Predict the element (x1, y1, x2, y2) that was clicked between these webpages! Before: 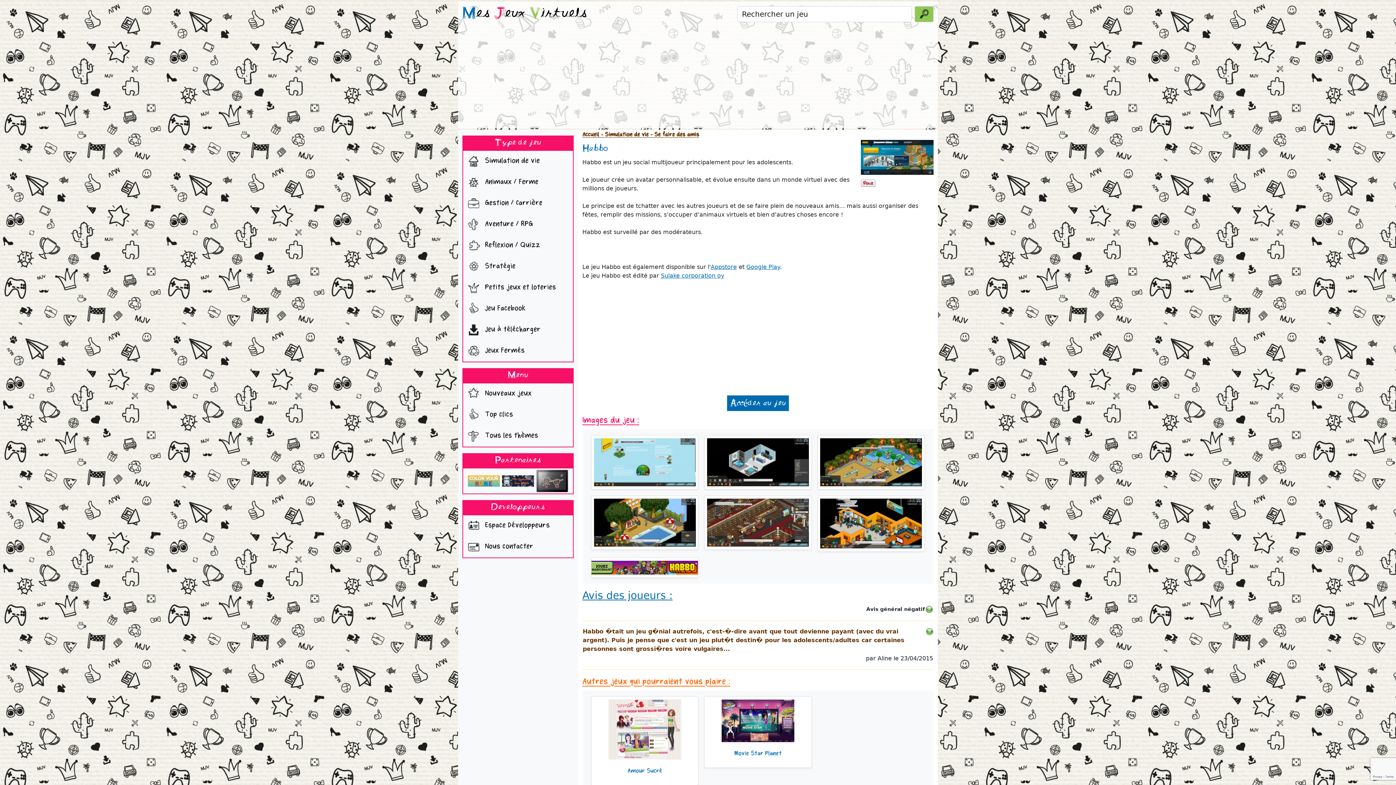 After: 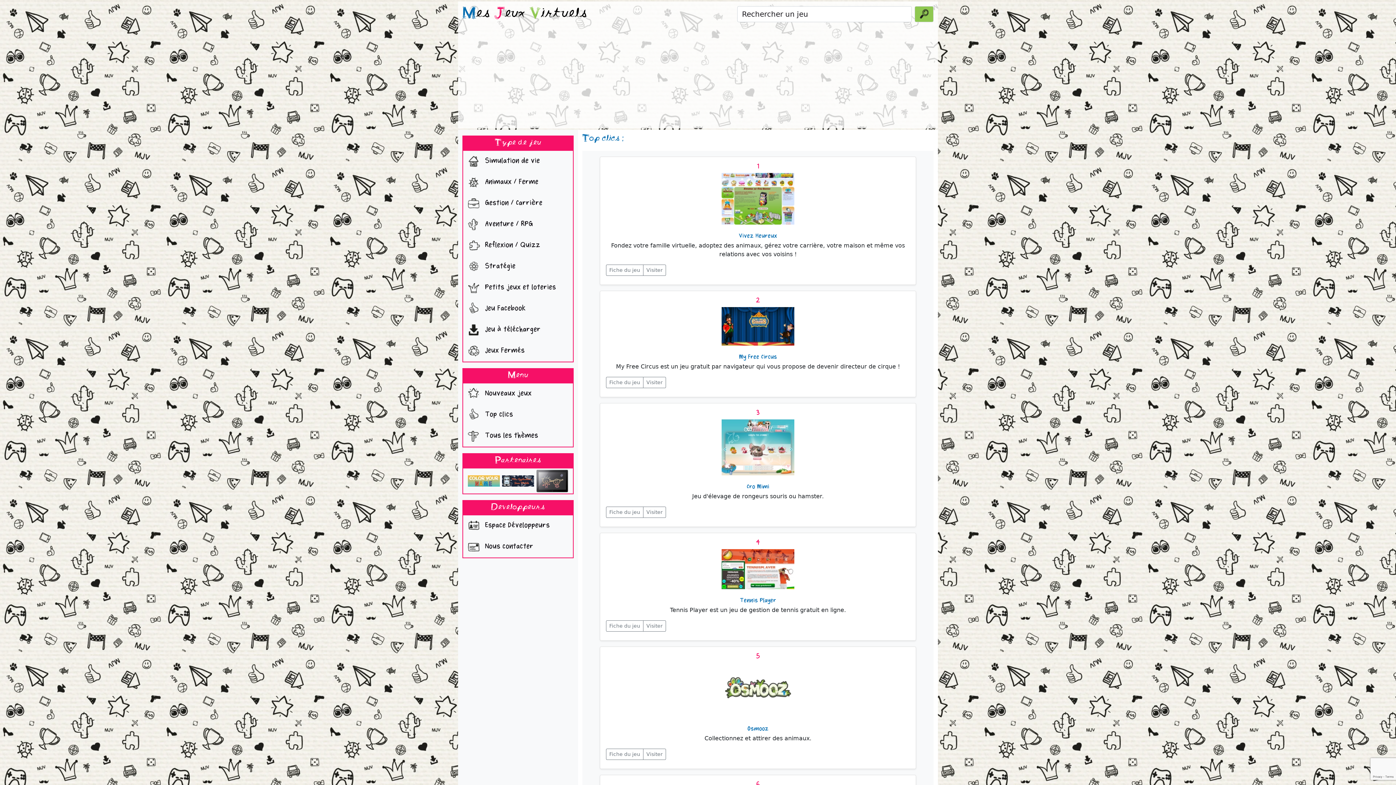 Action: label:  Top clics bbox: (463, 404, 573, 425)